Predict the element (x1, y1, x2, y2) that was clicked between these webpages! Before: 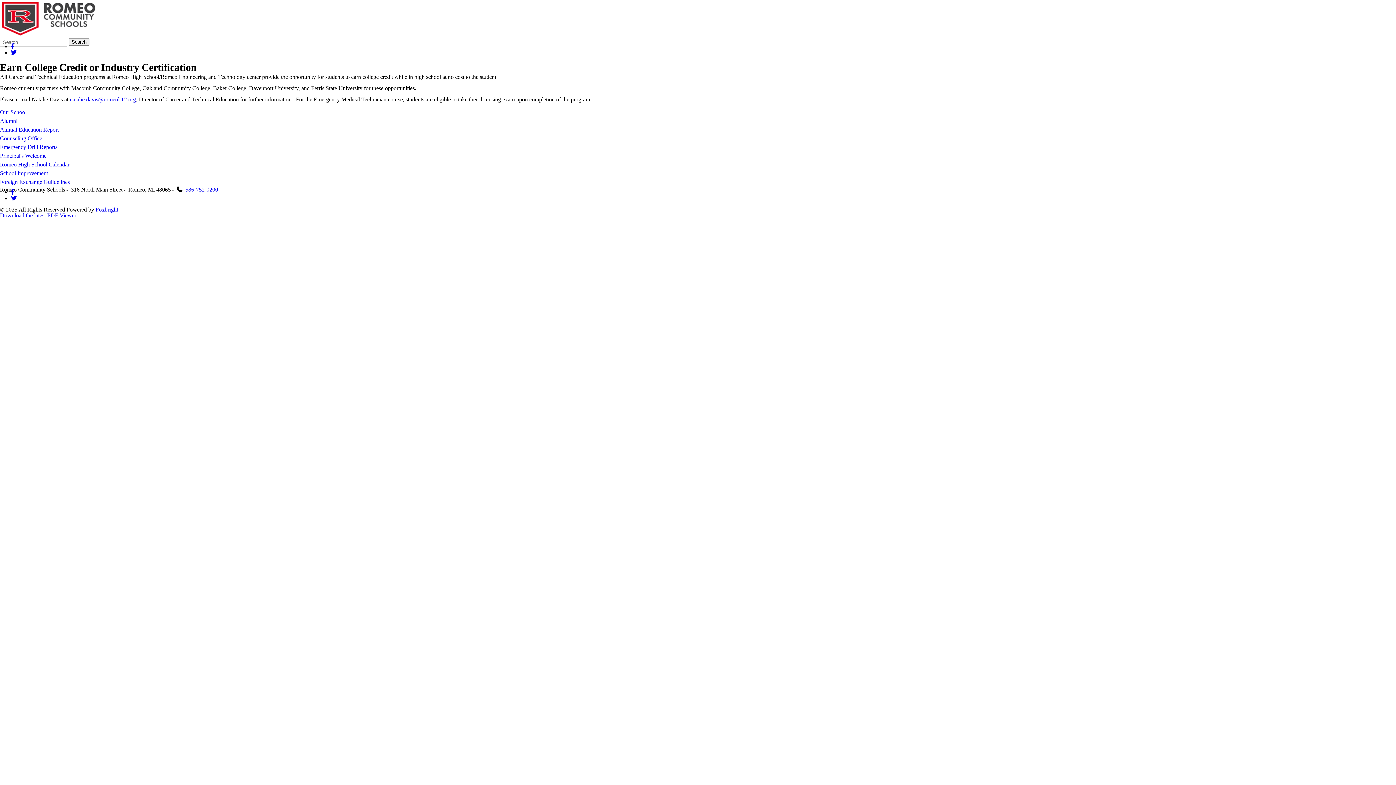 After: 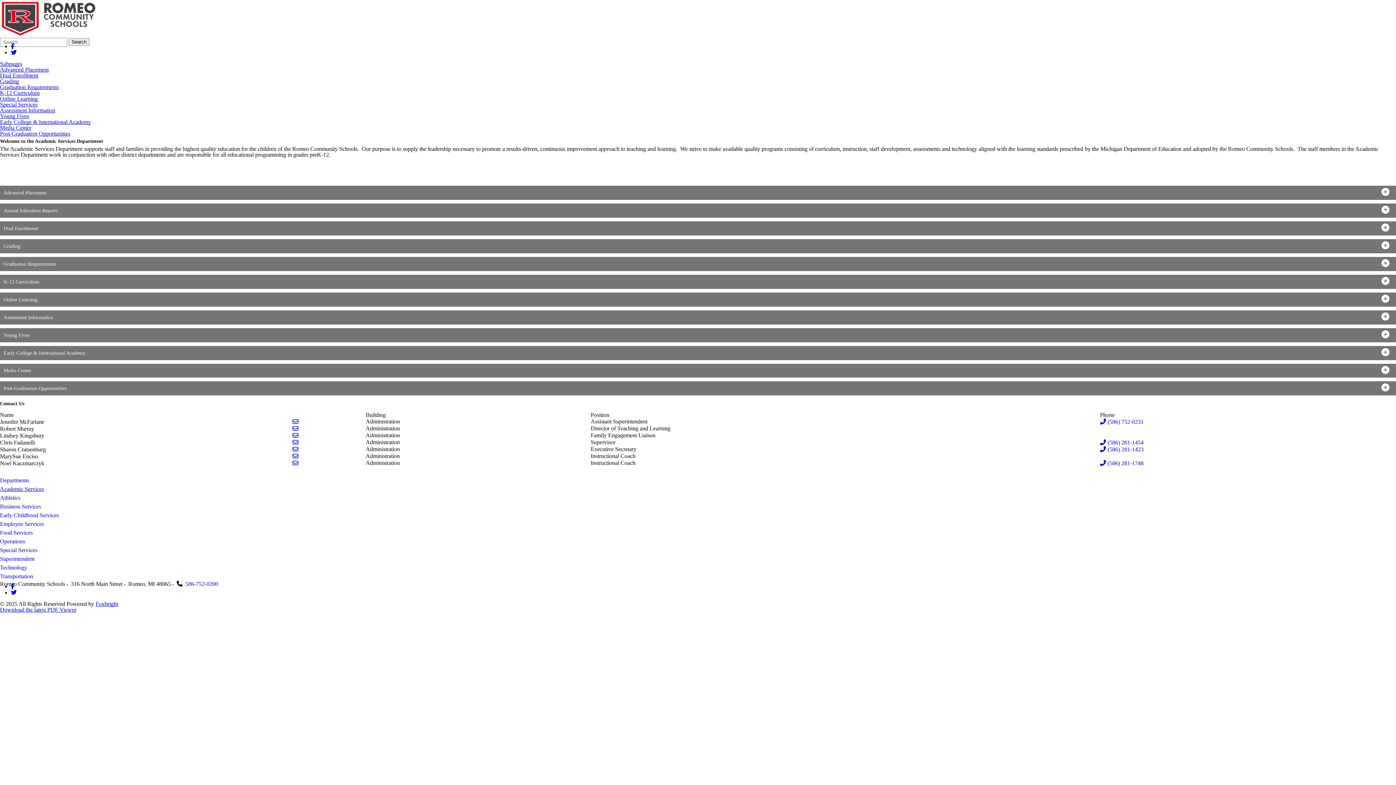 Action: label: Annual Education Report bbox: (0, 125, 1396, 134)